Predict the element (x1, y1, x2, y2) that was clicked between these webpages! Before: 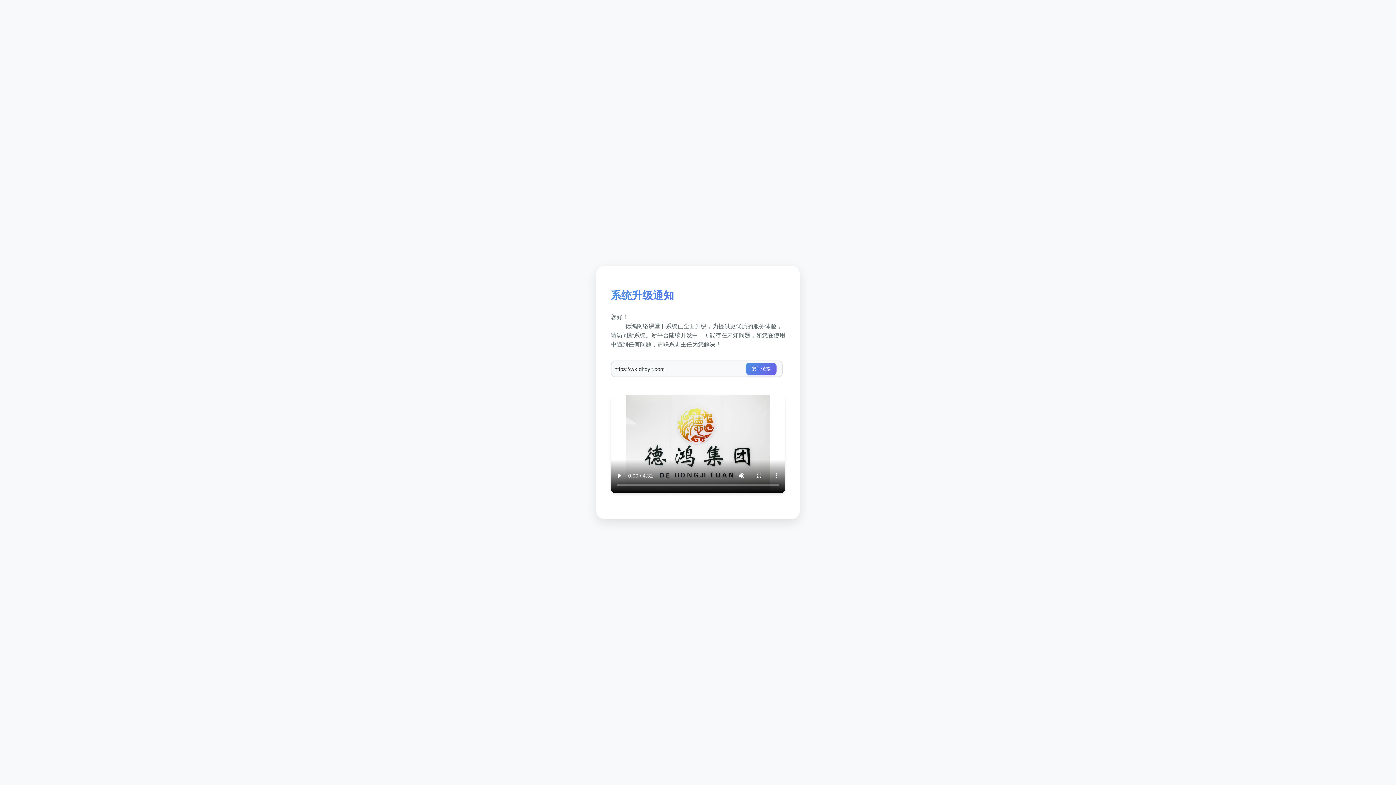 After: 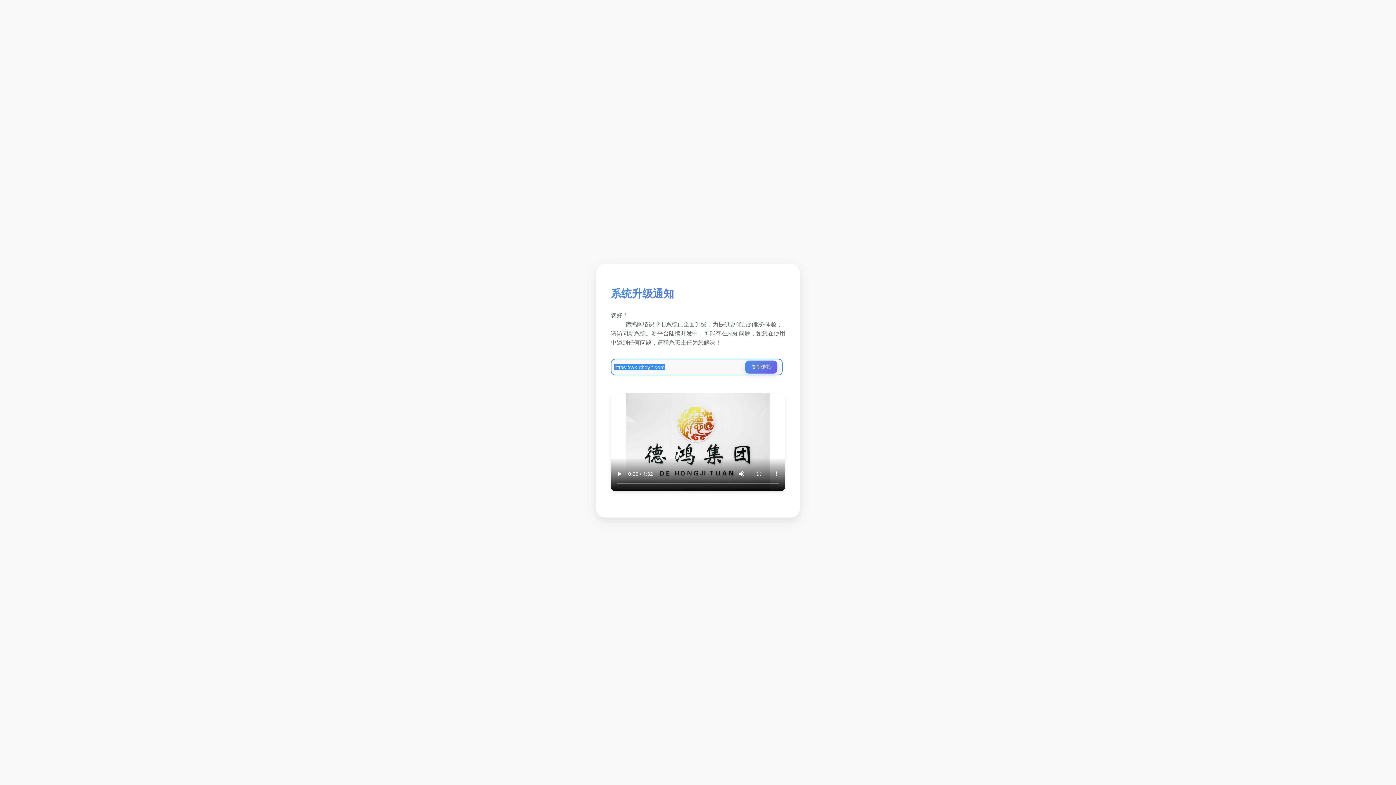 Action: label: 复制链接 bbox: (746, 352, 776, 365)